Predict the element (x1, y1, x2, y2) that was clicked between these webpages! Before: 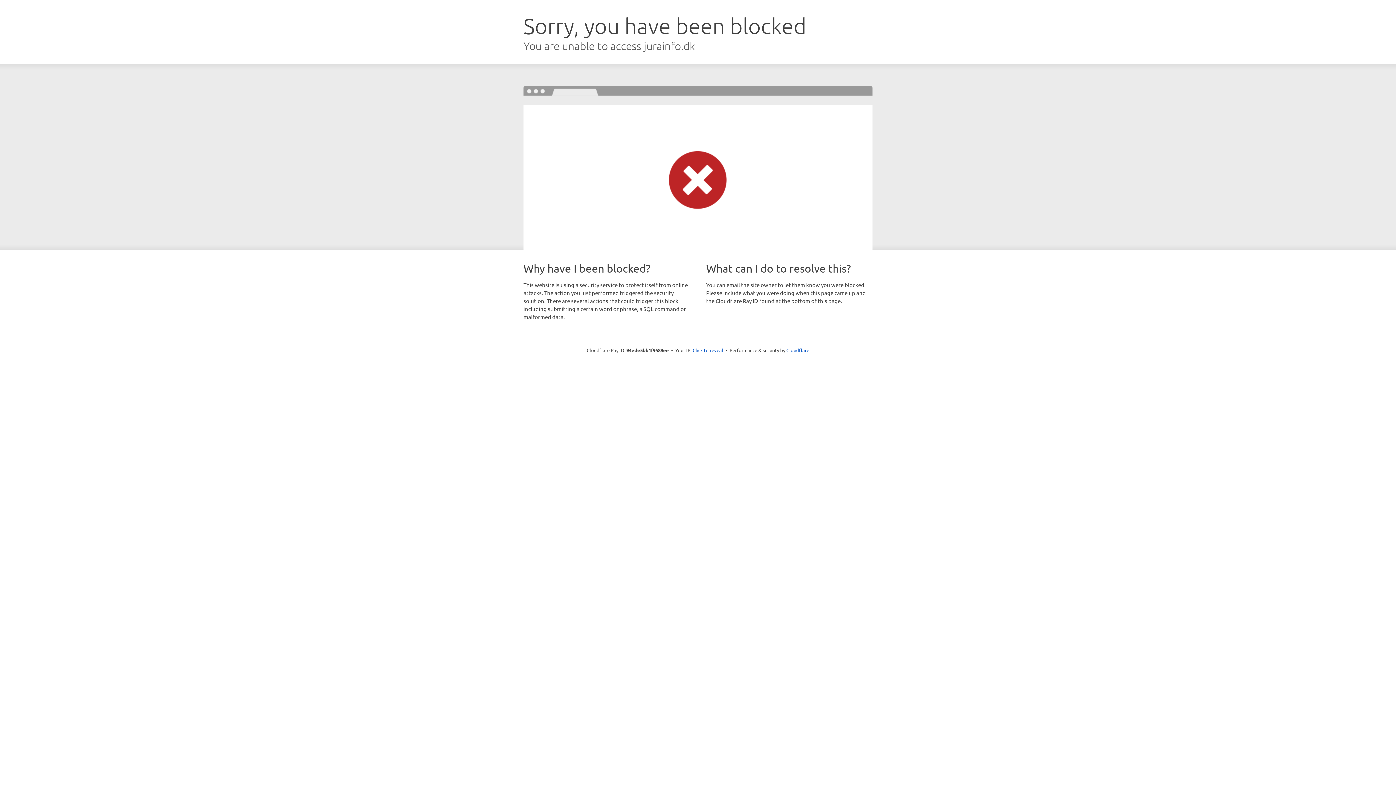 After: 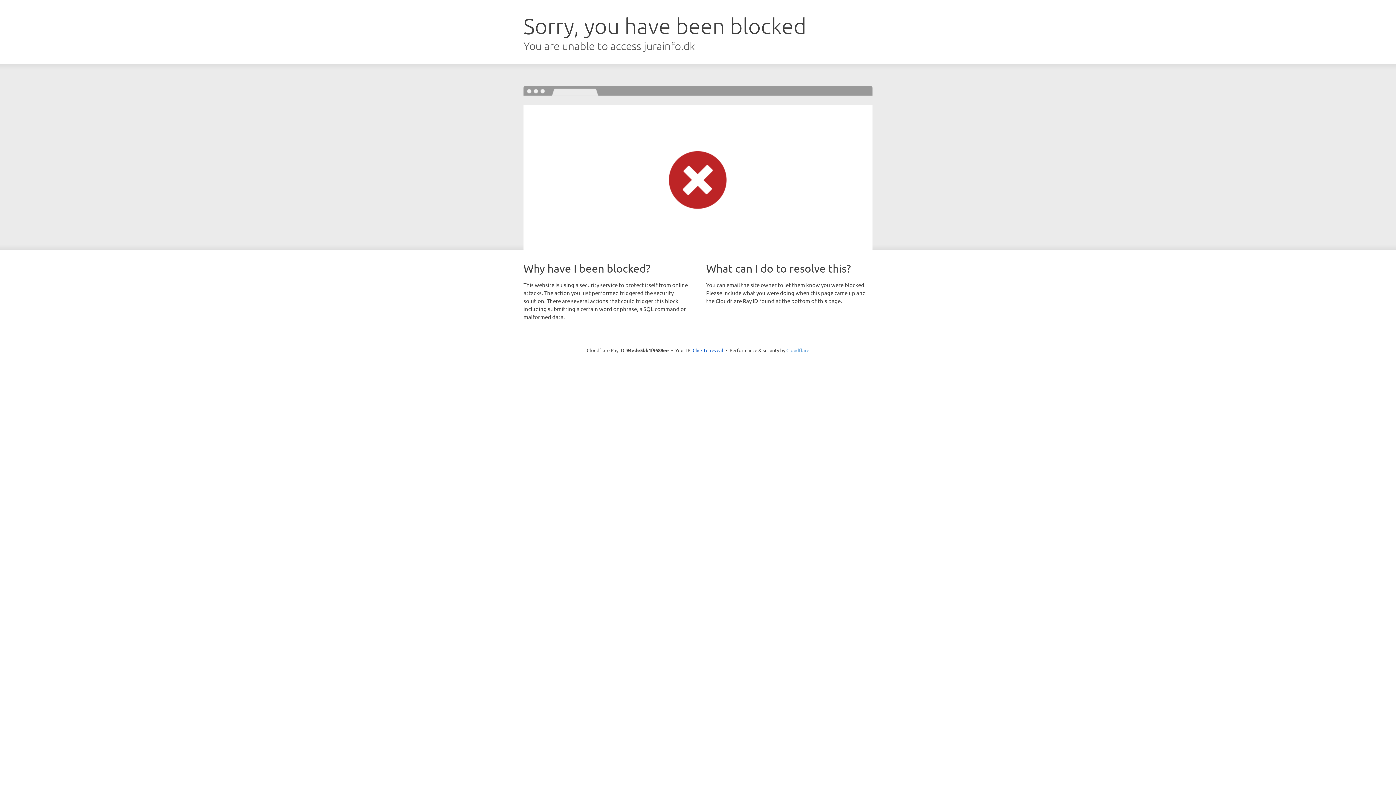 Action: label: Cloudflare bbox: (786, 347, 809, 353)